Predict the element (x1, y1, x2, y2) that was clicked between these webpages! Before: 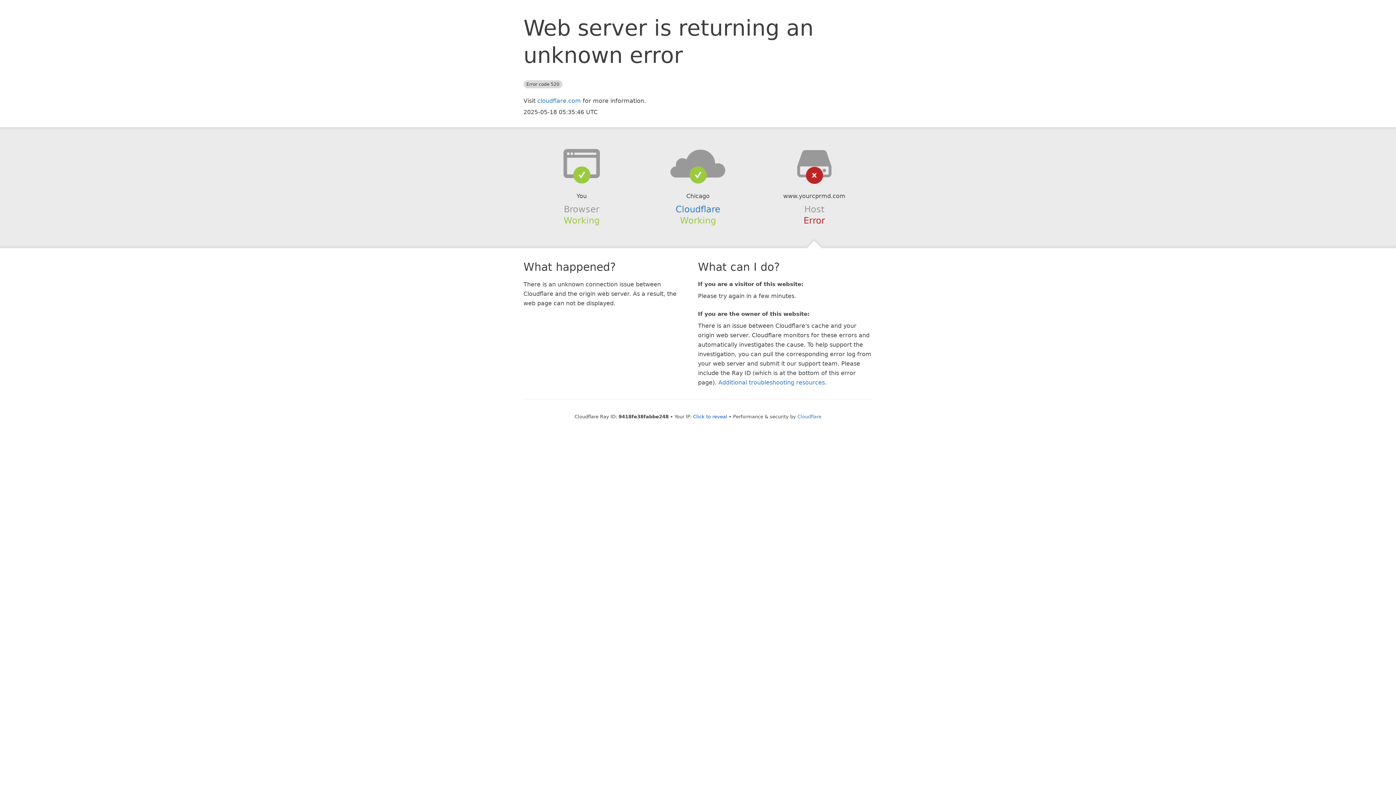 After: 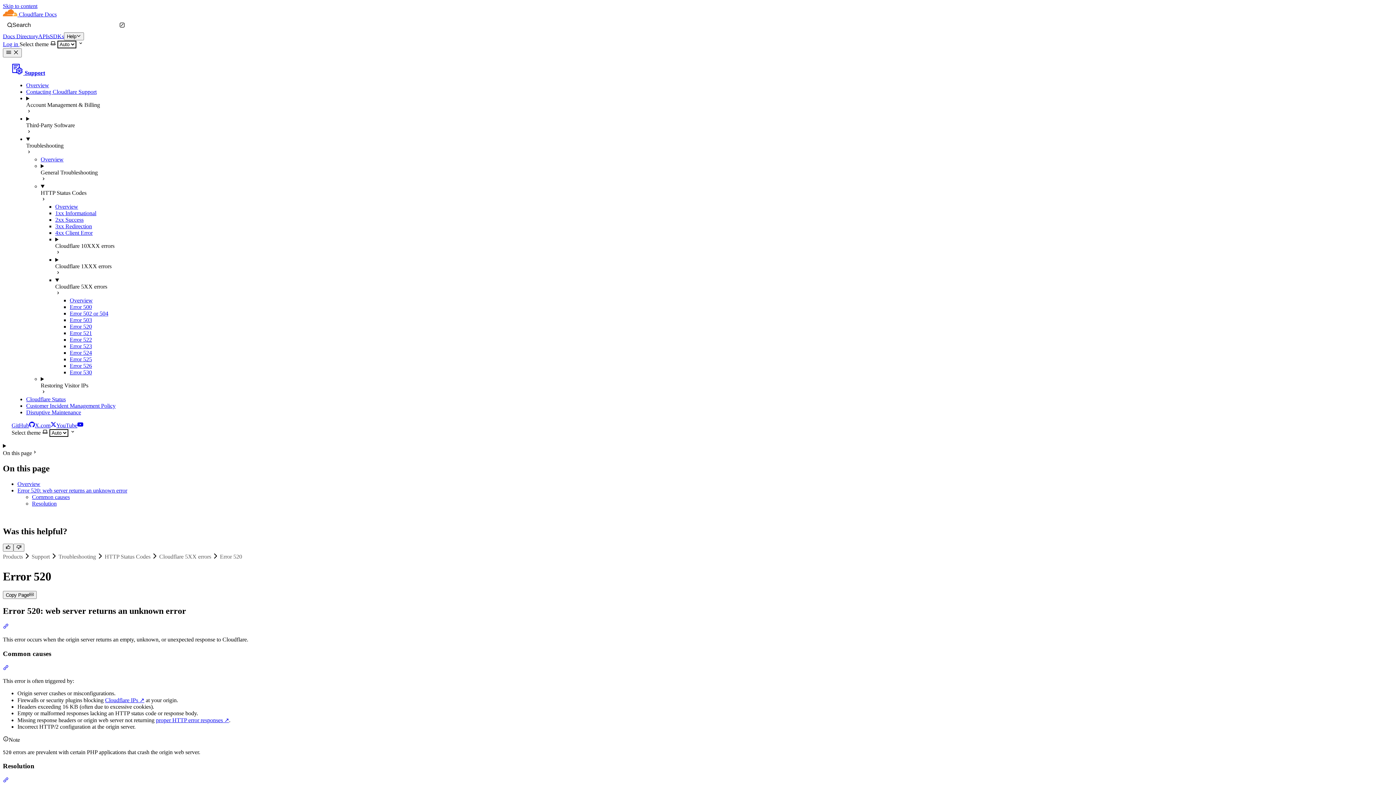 Action: label: Additional troubleshooting resources bbox: (718, 379, 825, 386)